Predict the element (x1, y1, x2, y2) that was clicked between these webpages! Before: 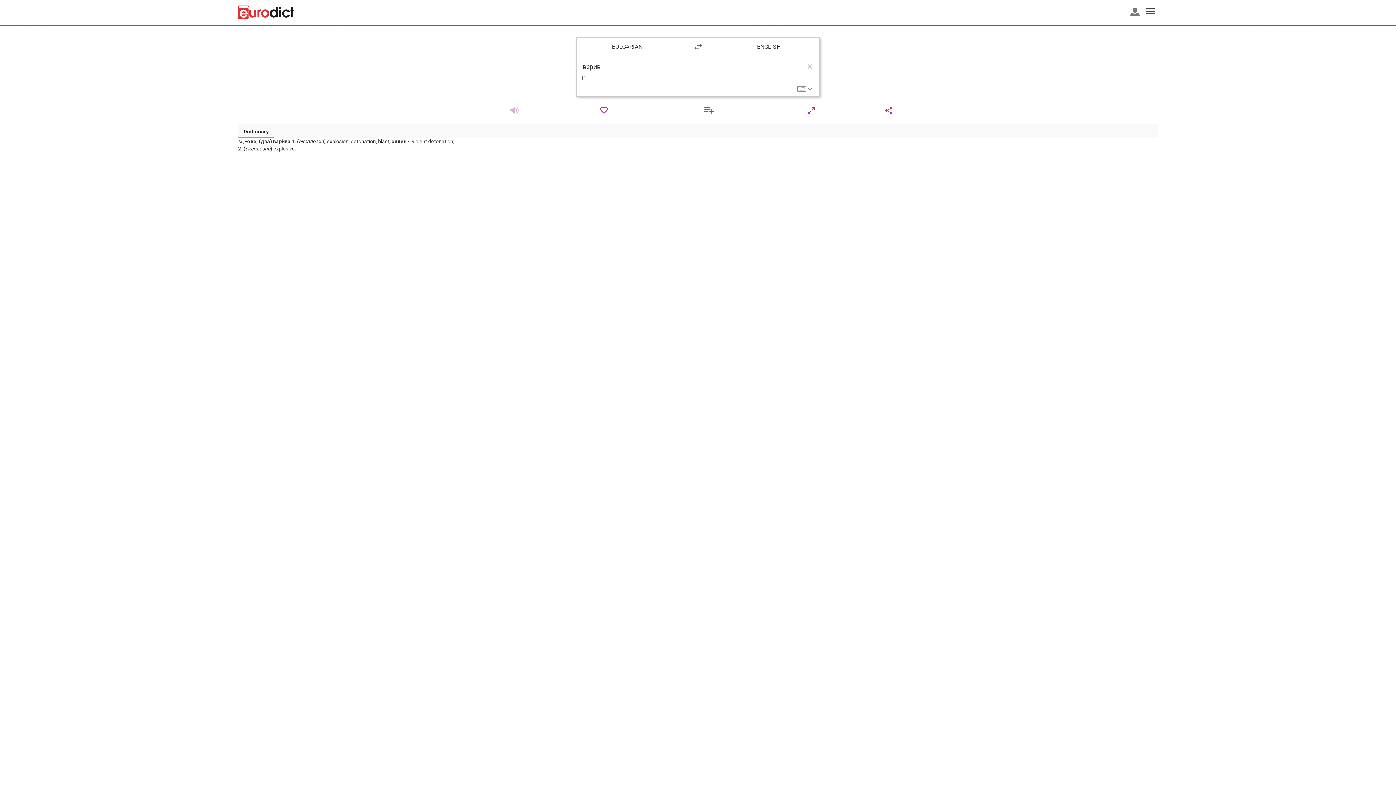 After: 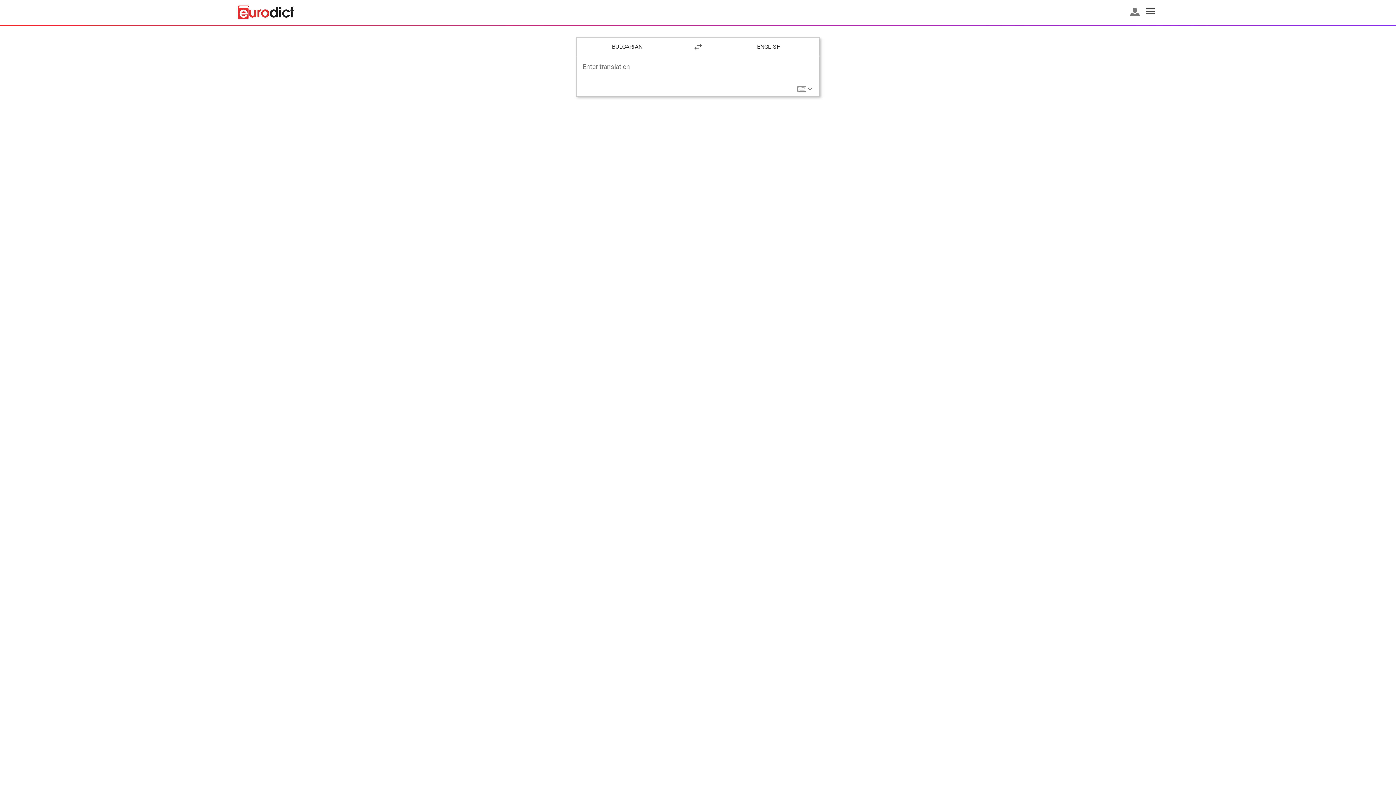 Action: bbox: (238, 5, 294, 19)